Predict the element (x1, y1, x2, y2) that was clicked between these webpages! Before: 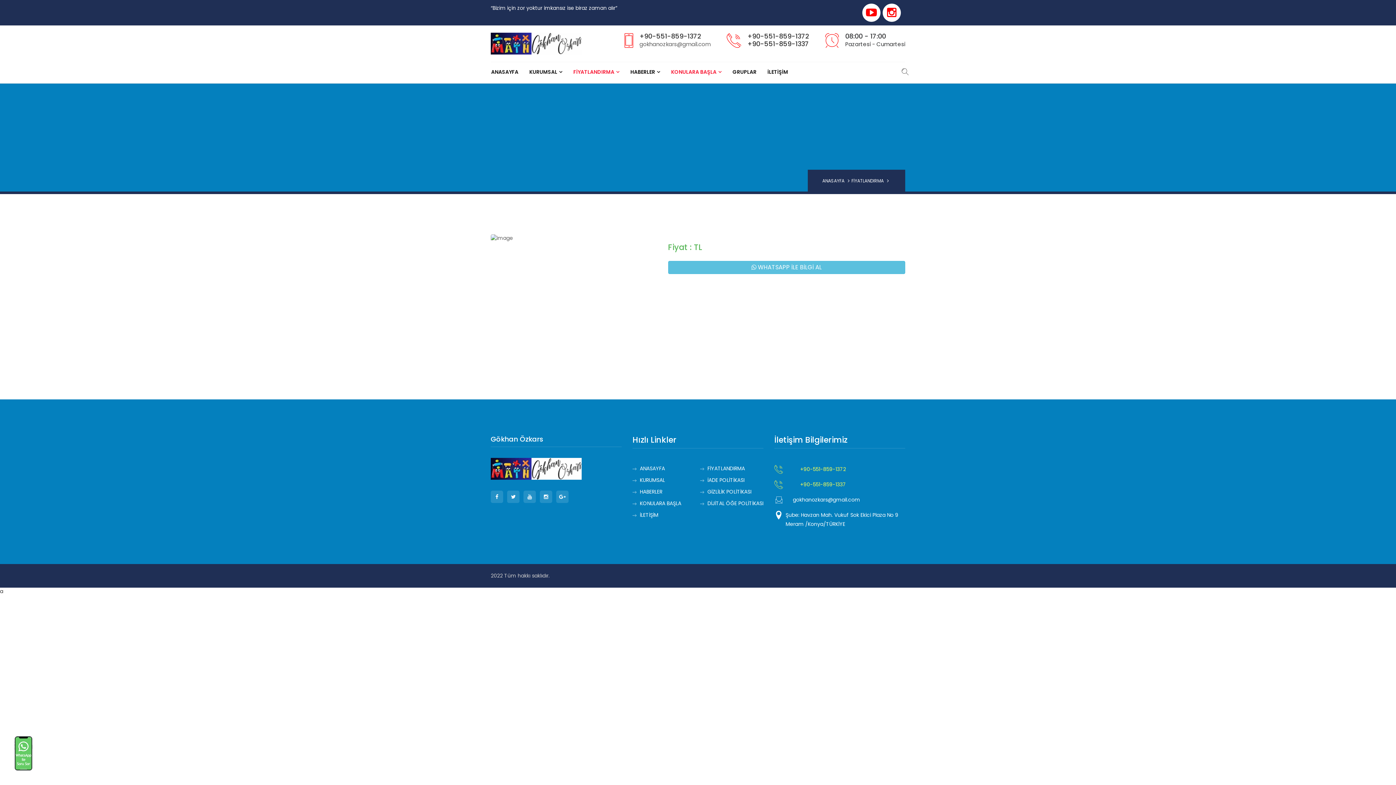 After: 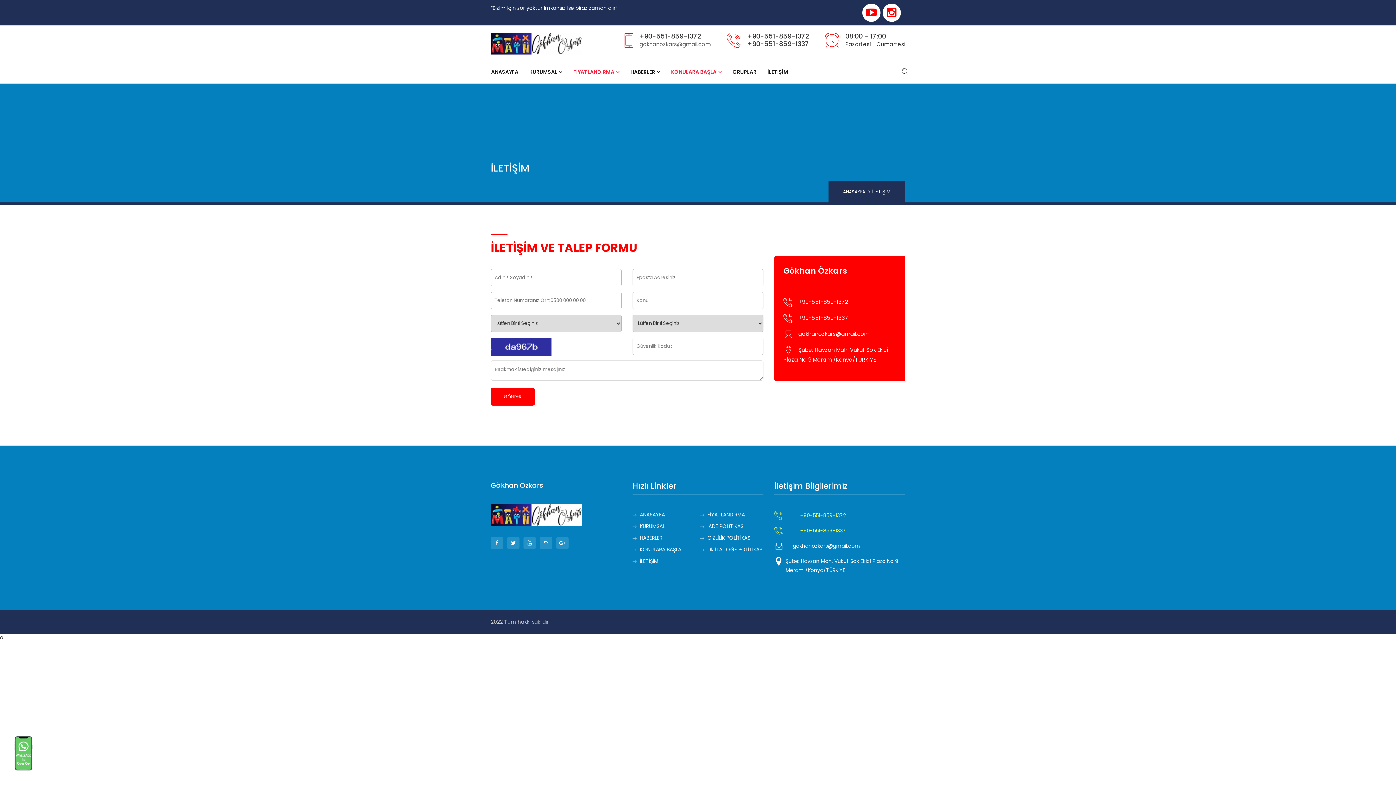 Action: bbox: (767, 61, 799, 82) label: İLETİŞİM